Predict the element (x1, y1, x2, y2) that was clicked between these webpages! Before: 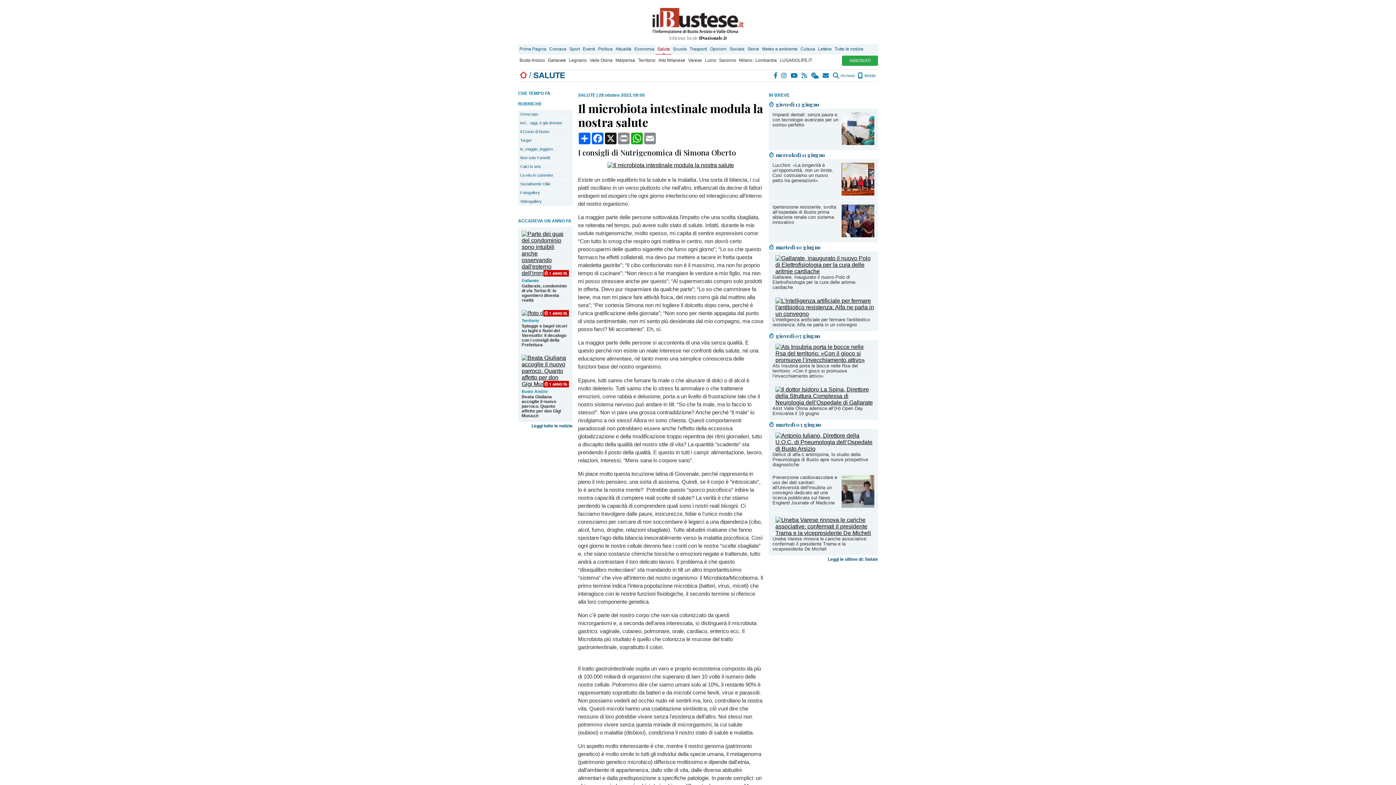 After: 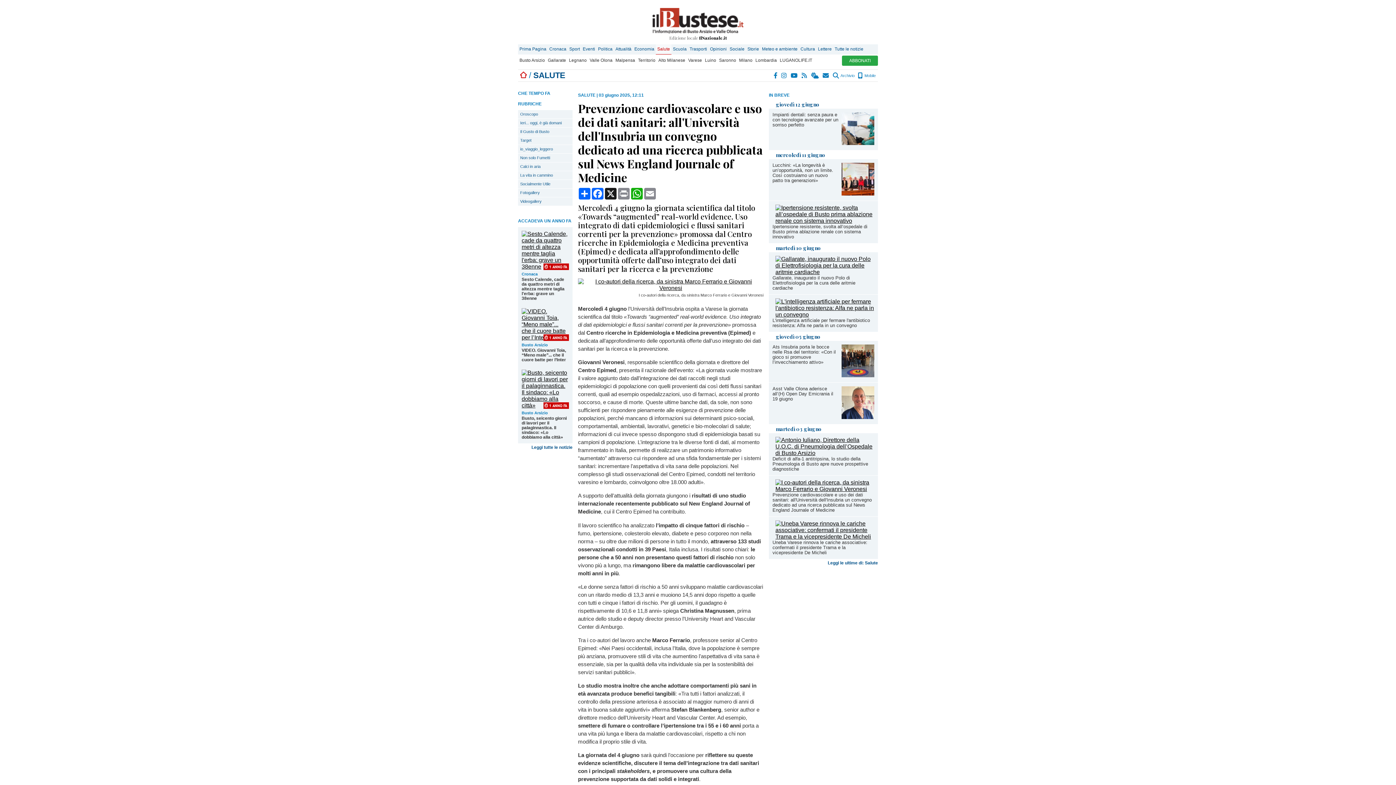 Action: bbox: (841, 502, 874, 509)